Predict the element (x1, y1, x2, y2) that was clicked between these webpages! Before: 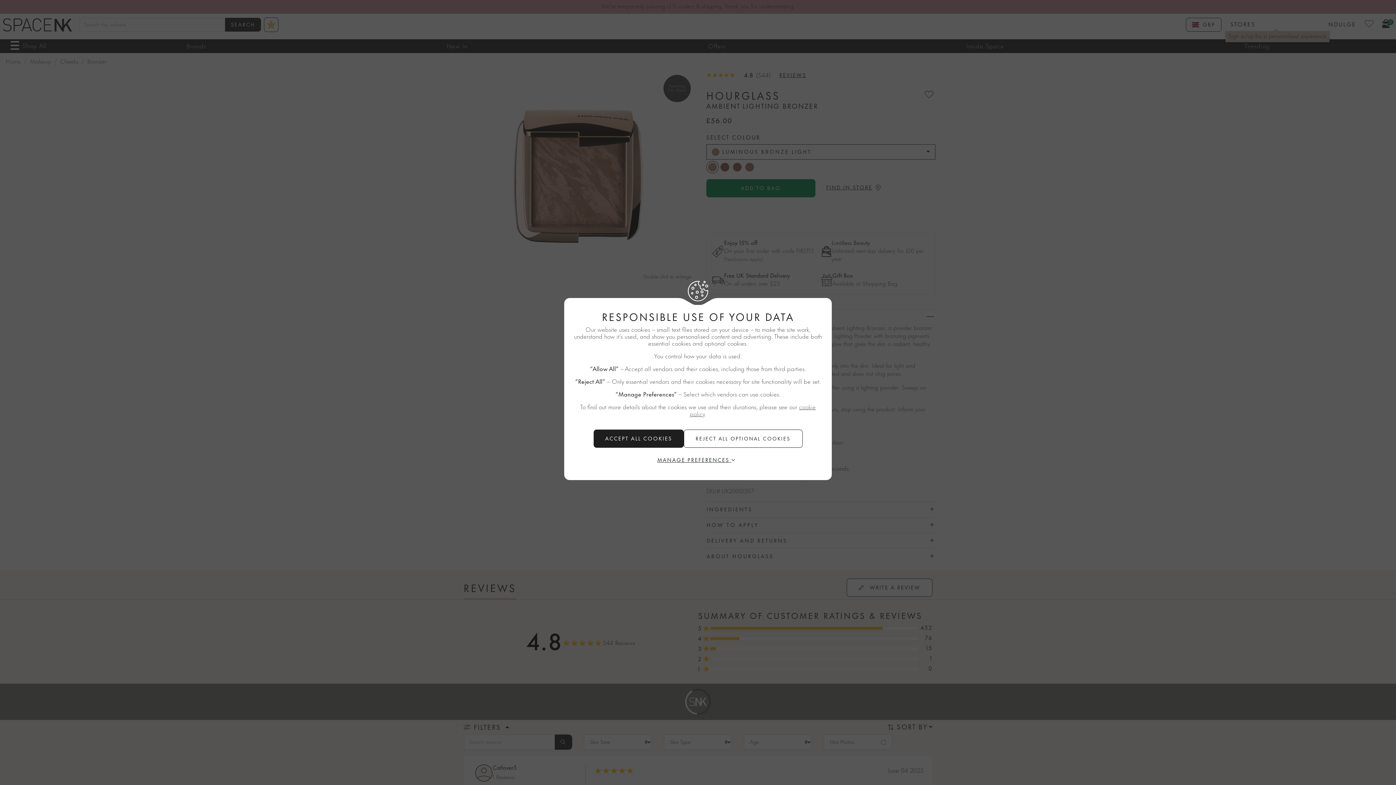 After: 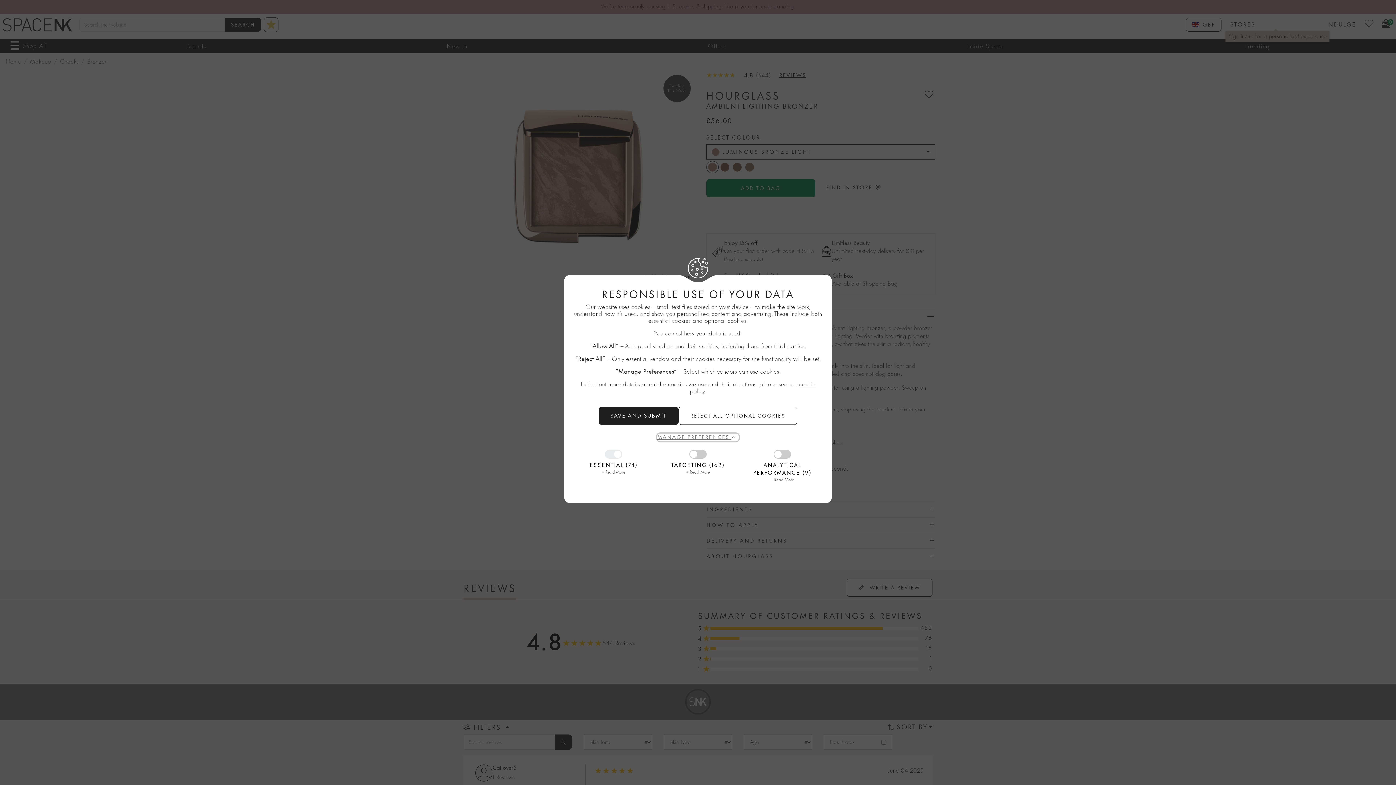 Action: label: MANAGE PREFERENCES bbox: (657, 456, 738, 464)